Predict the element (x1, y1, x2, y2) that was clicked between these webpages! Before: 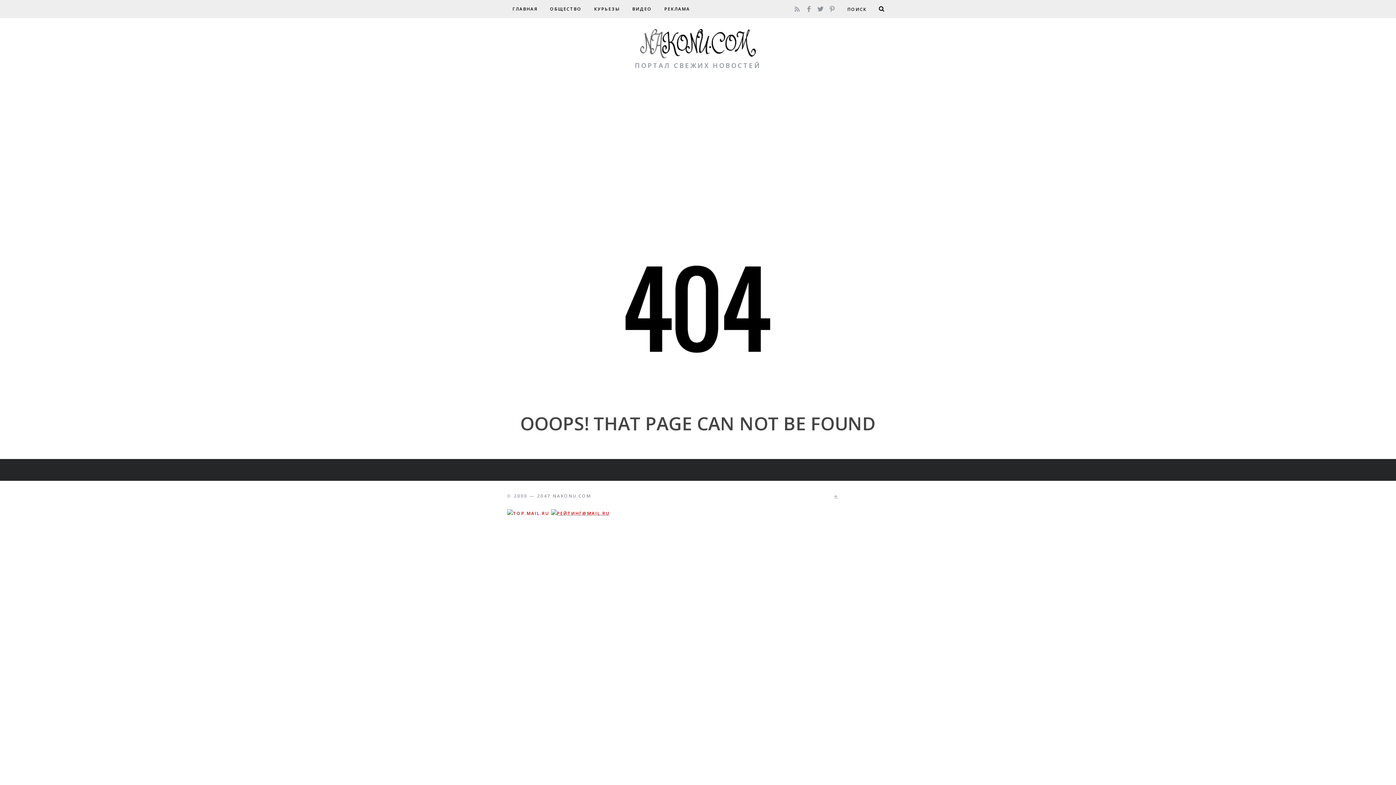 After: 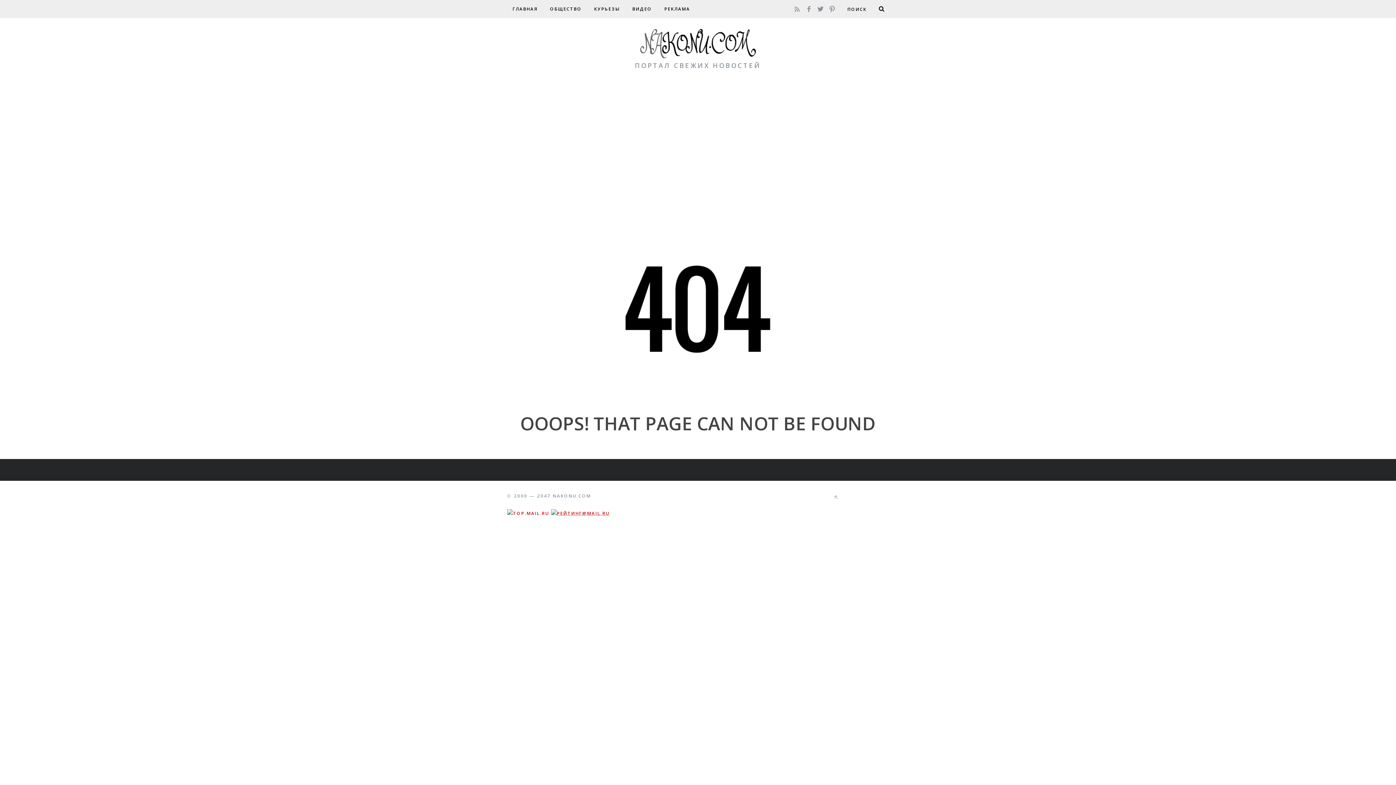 Action: bbox: (826, 1, 838, 13)